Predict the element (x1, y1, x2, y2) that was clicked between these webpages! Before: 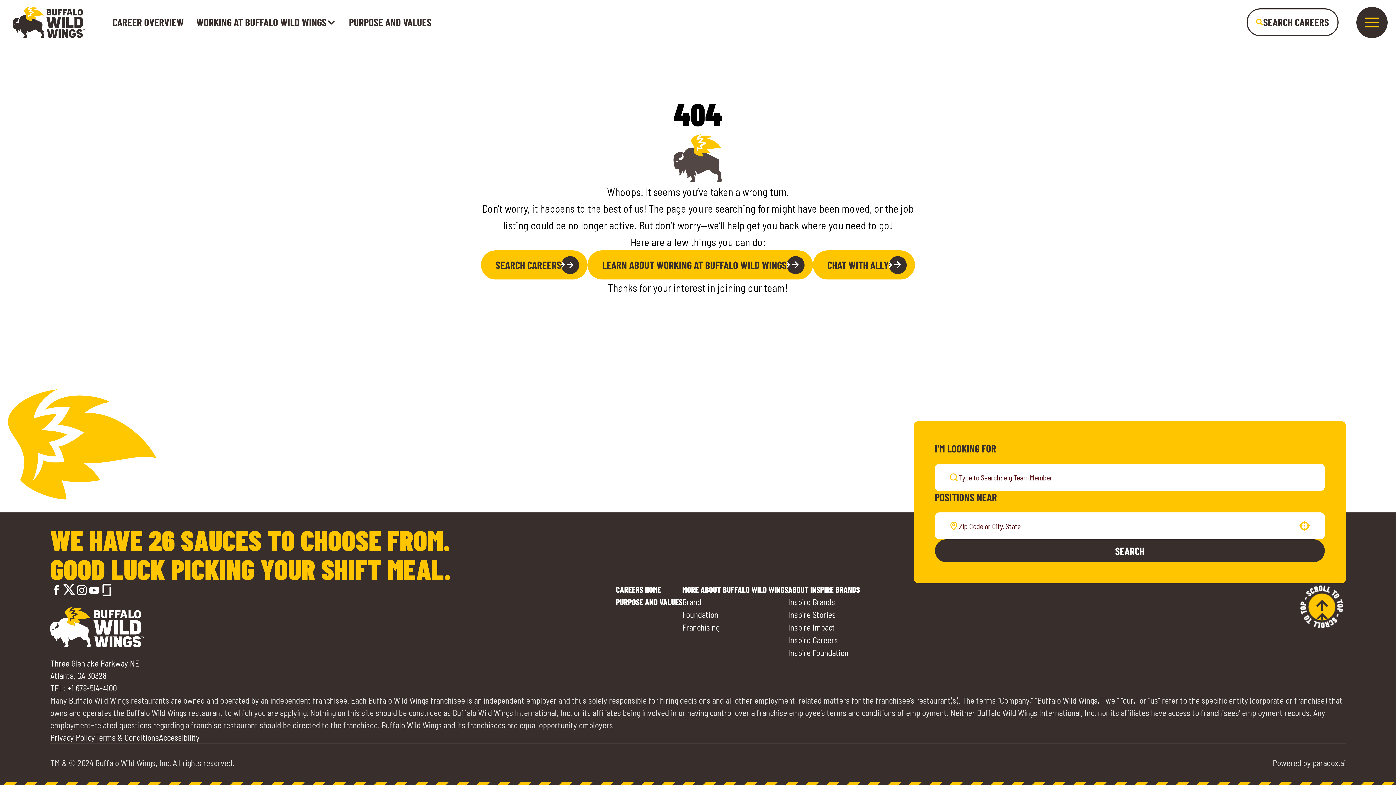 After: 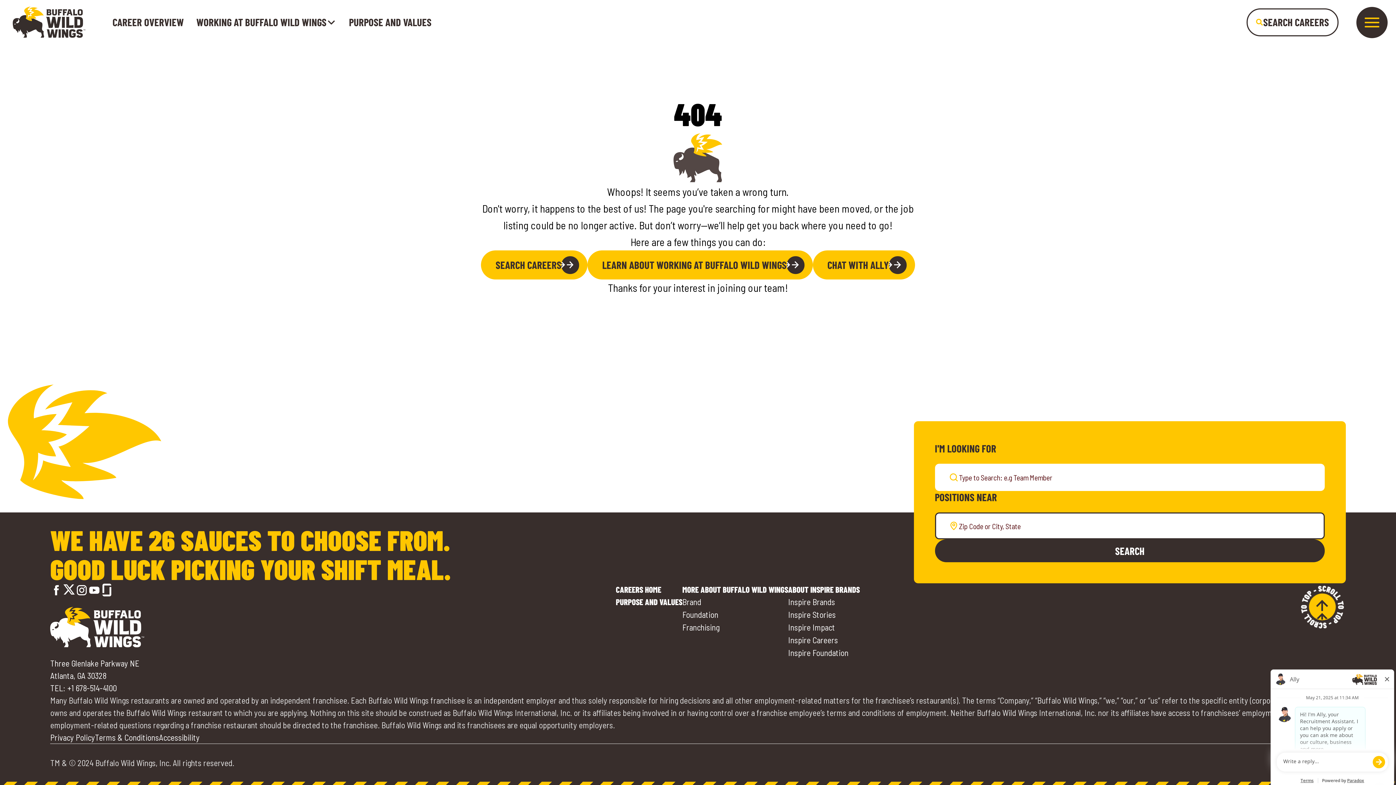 Action: bbox: (1299, 520, 1310, 531)